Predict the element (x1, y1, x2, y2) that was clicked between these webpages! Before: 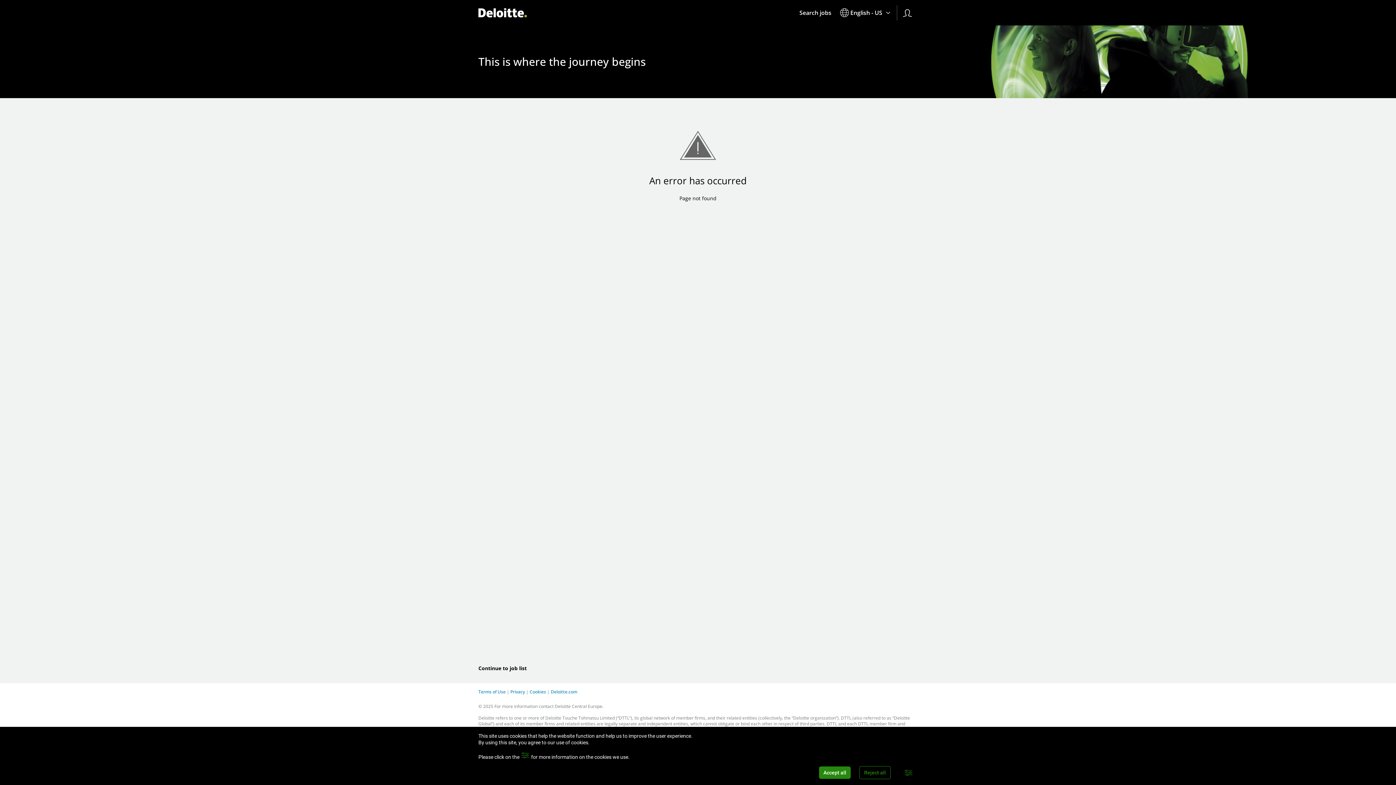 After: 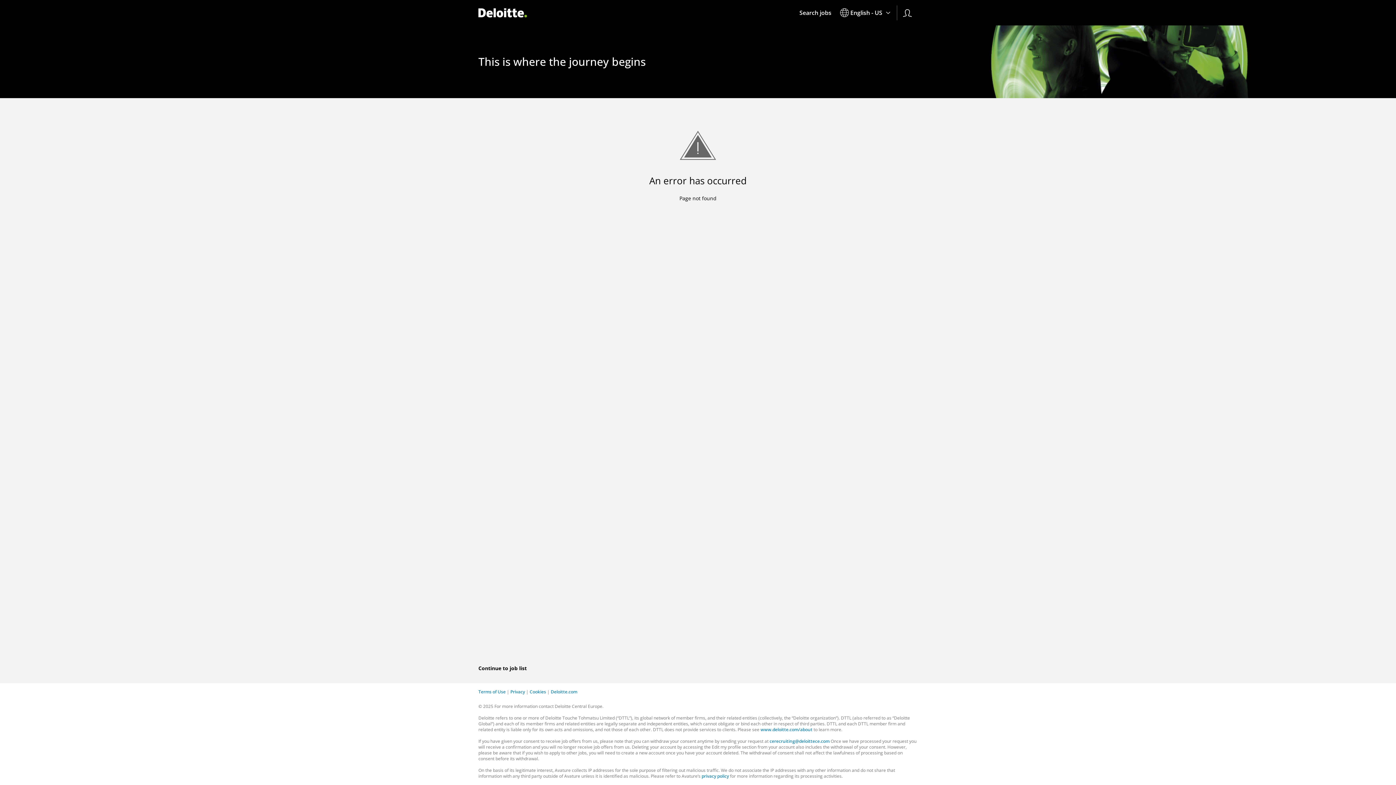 Action: bbox: (859, 766, 890, 779) label: Reject all